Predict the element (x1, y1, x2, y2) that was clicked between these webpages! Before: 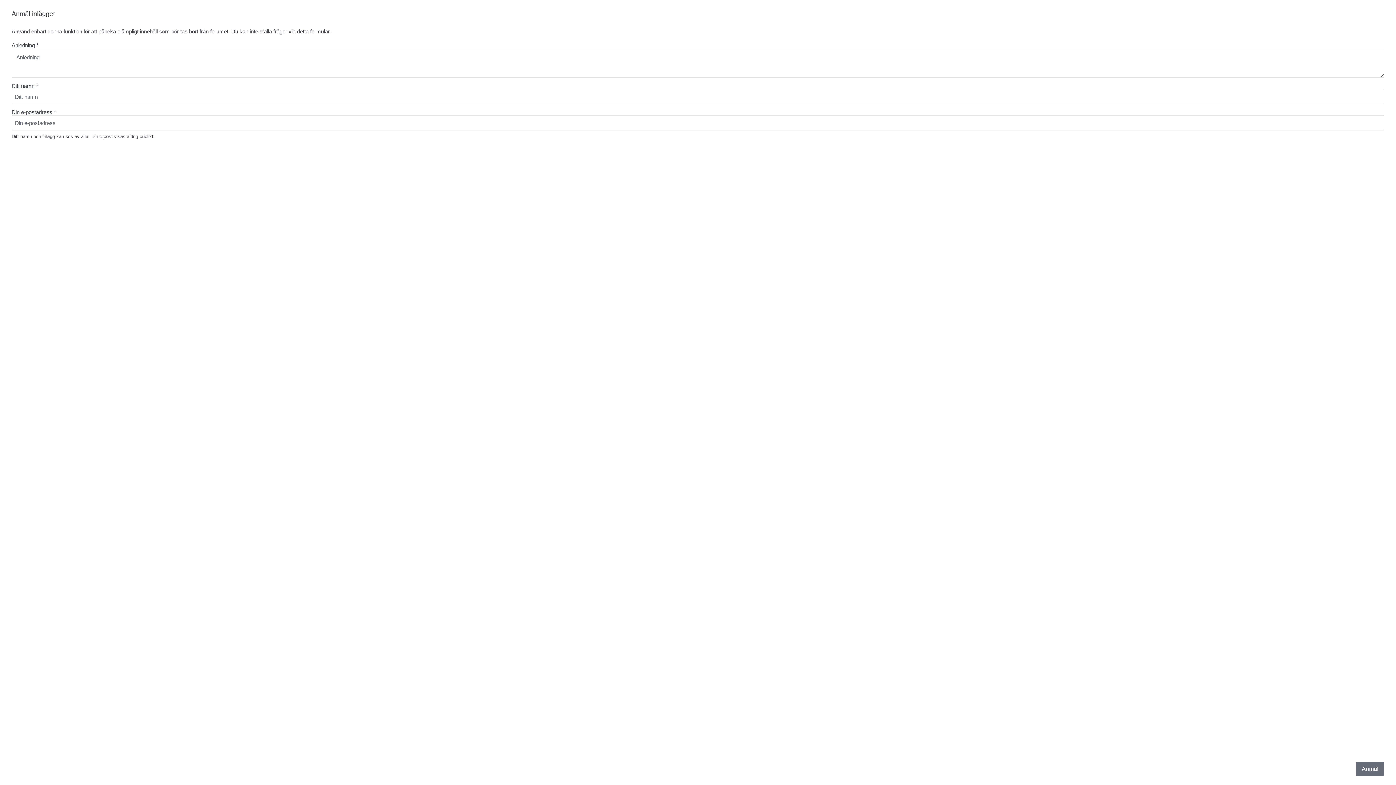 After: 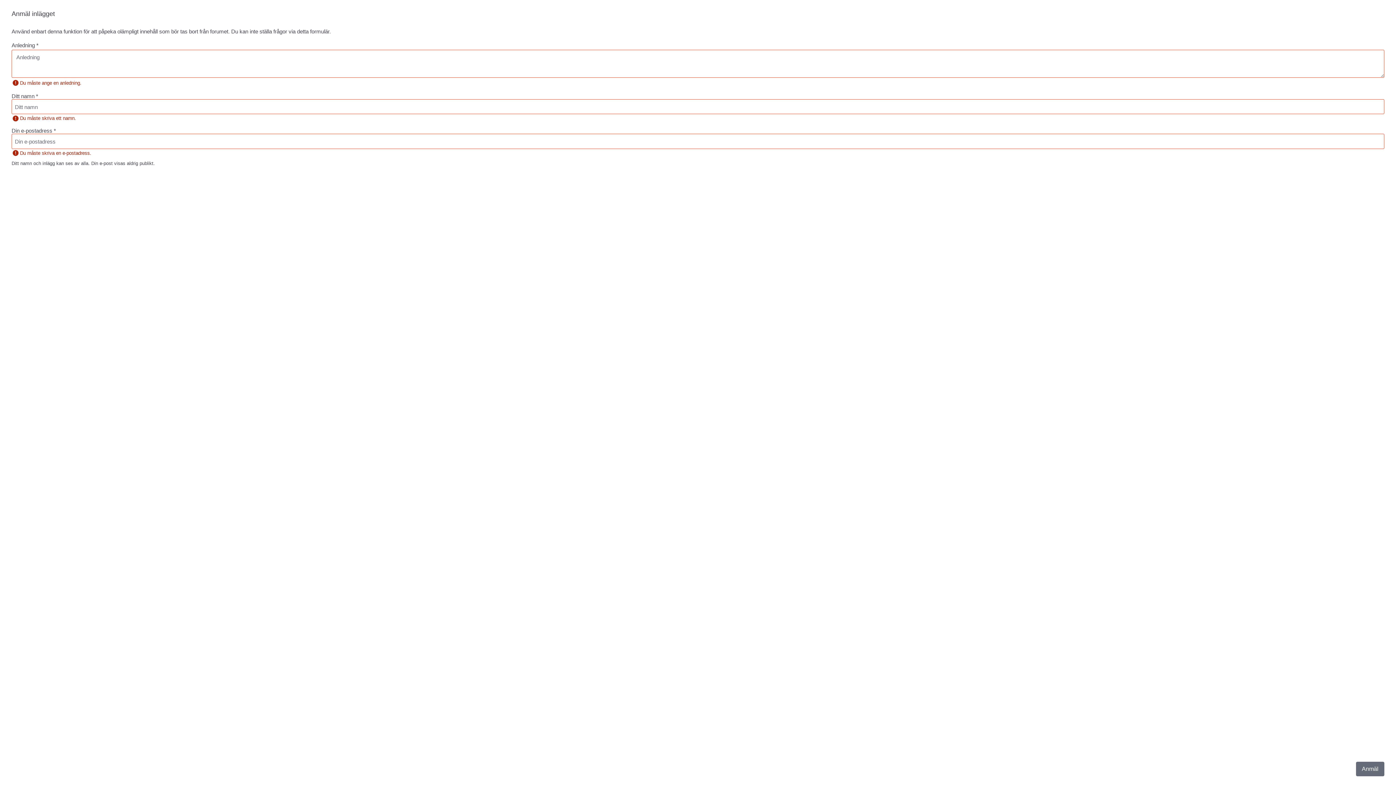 Action: label: Anmäl bbox: (1356, 762, 1384, 776)